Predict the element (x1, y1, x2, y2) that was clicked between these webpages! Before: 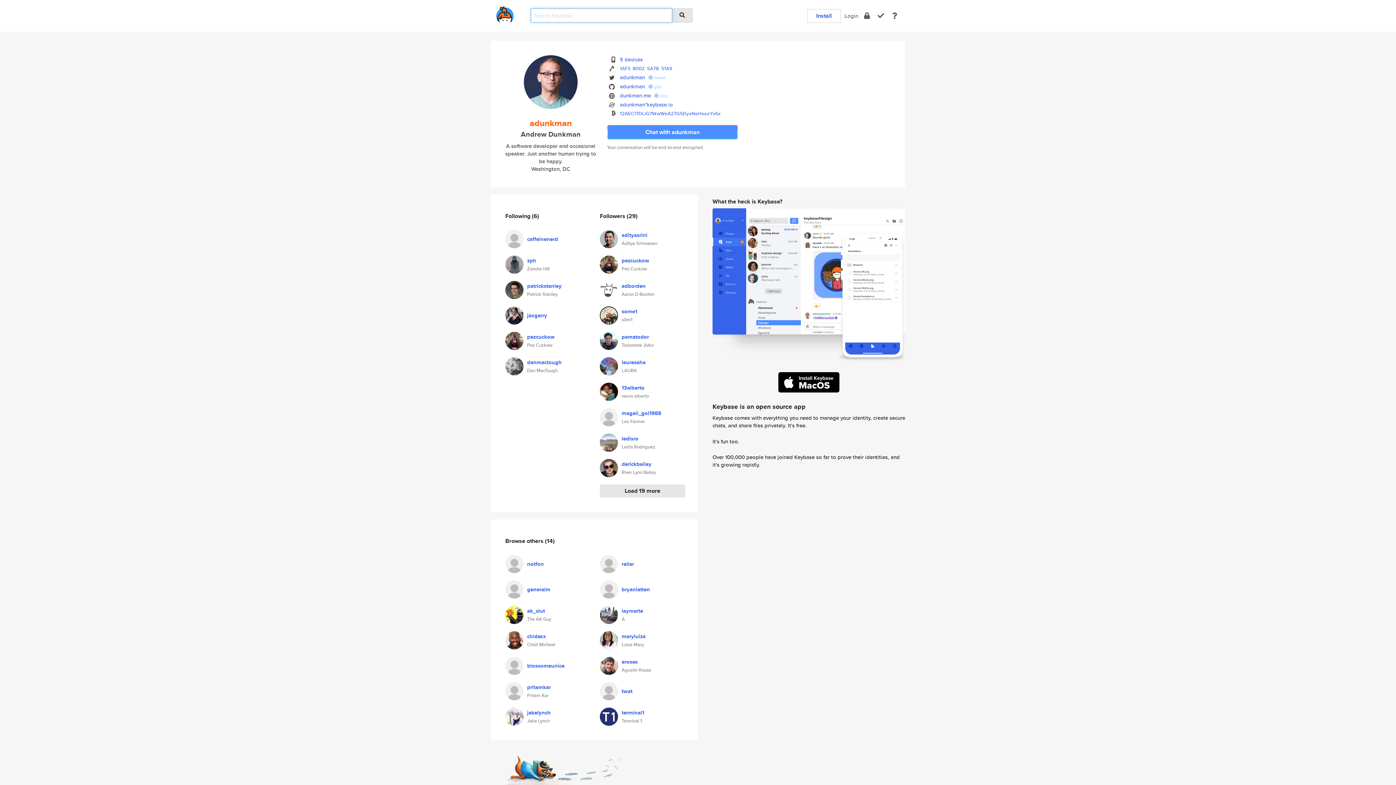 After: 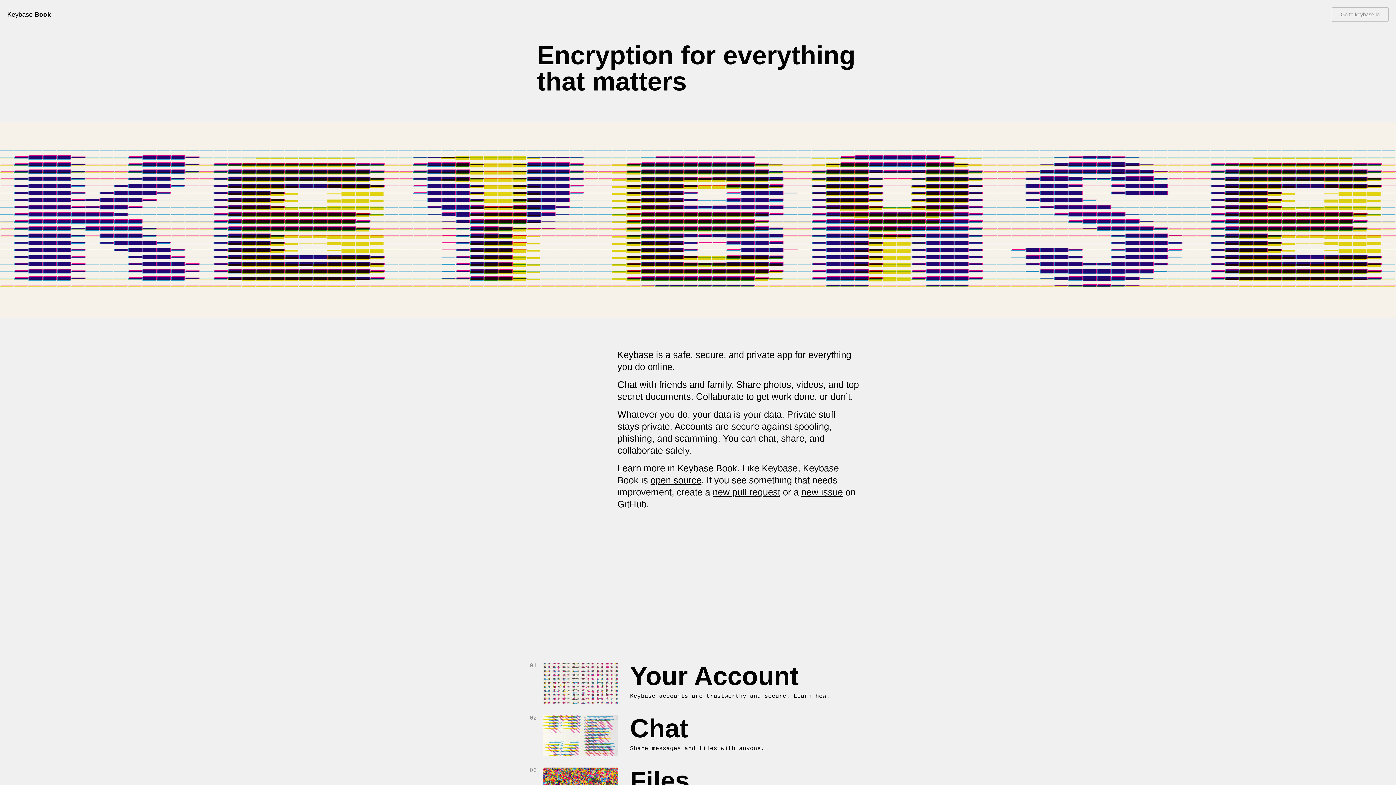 Action: bbox: (892, 11, 897, 20) label: docs